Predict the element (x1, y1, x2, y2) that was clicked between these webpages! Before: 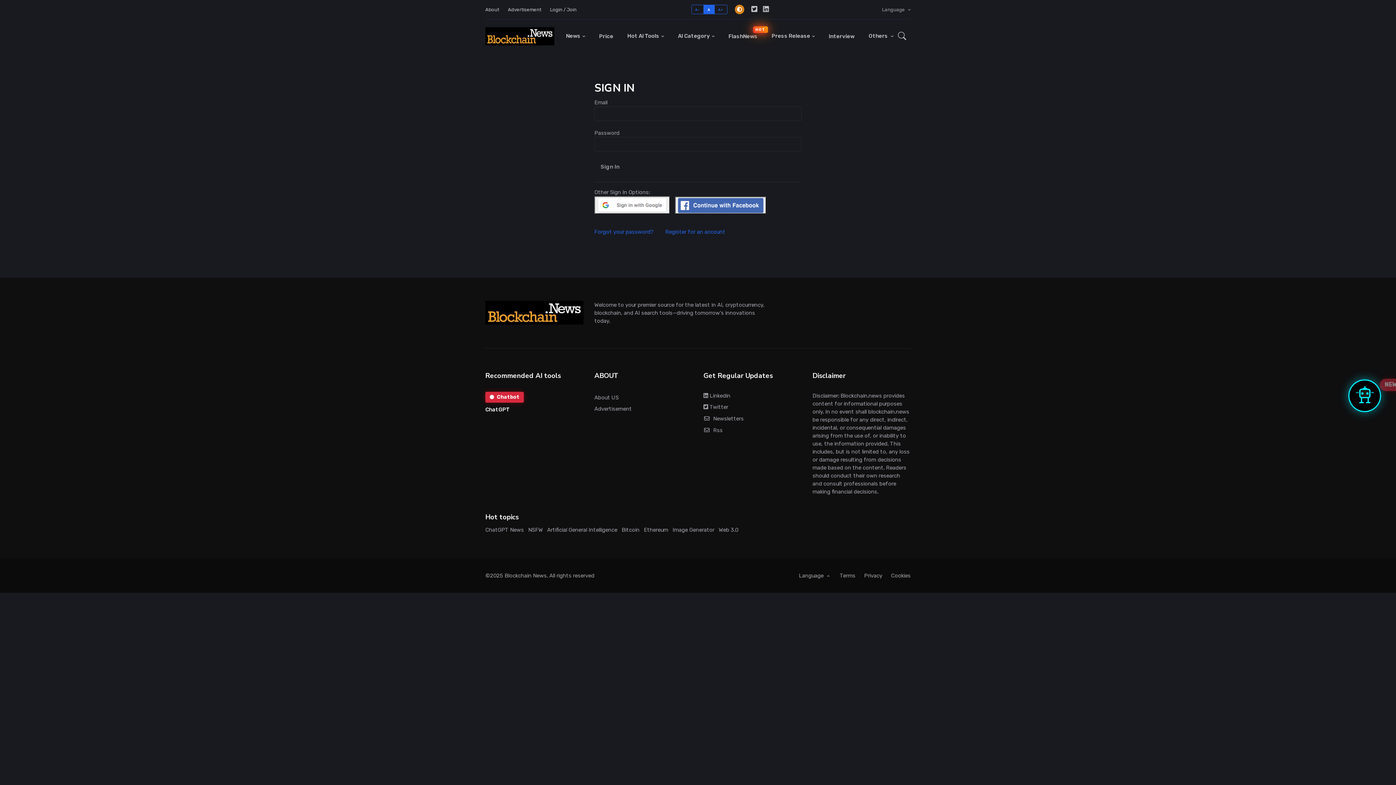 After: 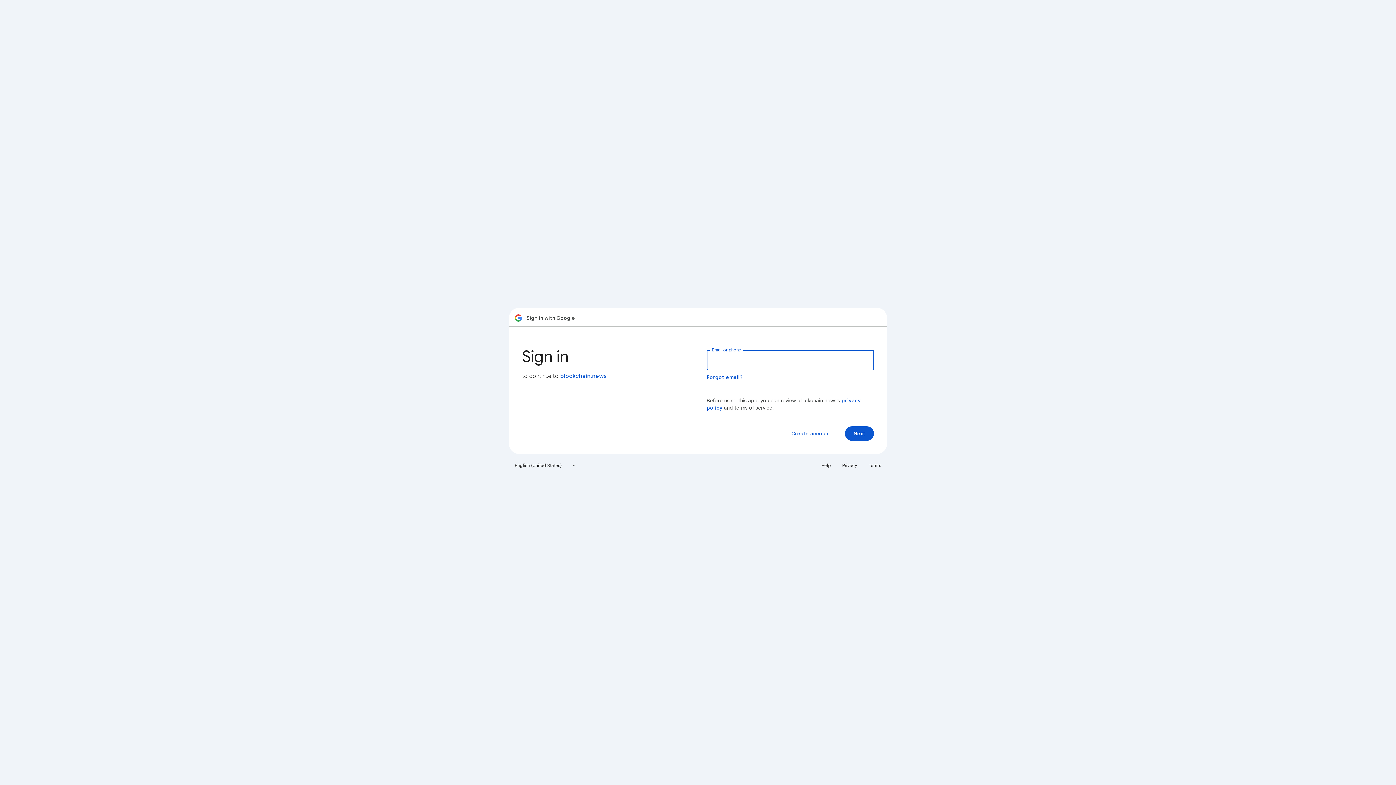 Action: bbox: (594, 196, 670, 214)